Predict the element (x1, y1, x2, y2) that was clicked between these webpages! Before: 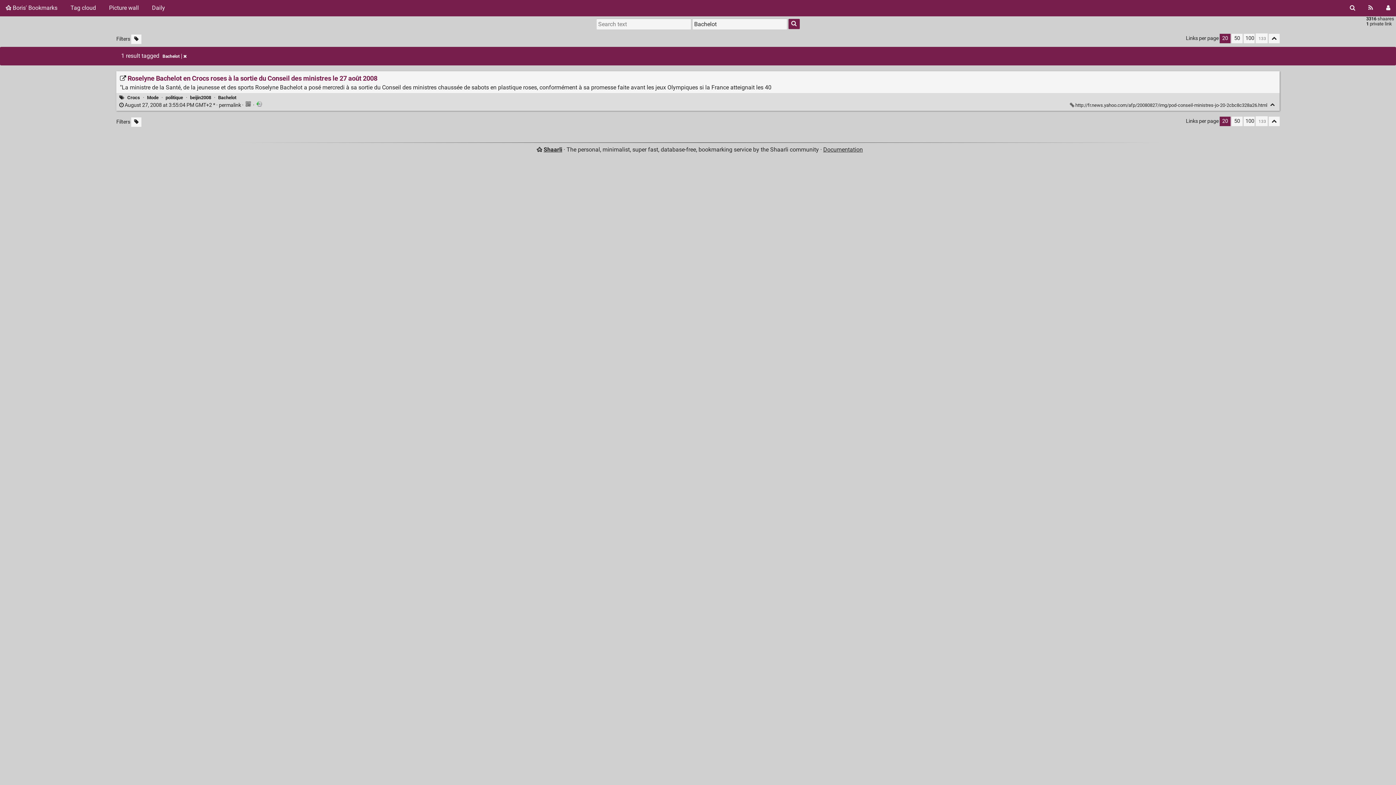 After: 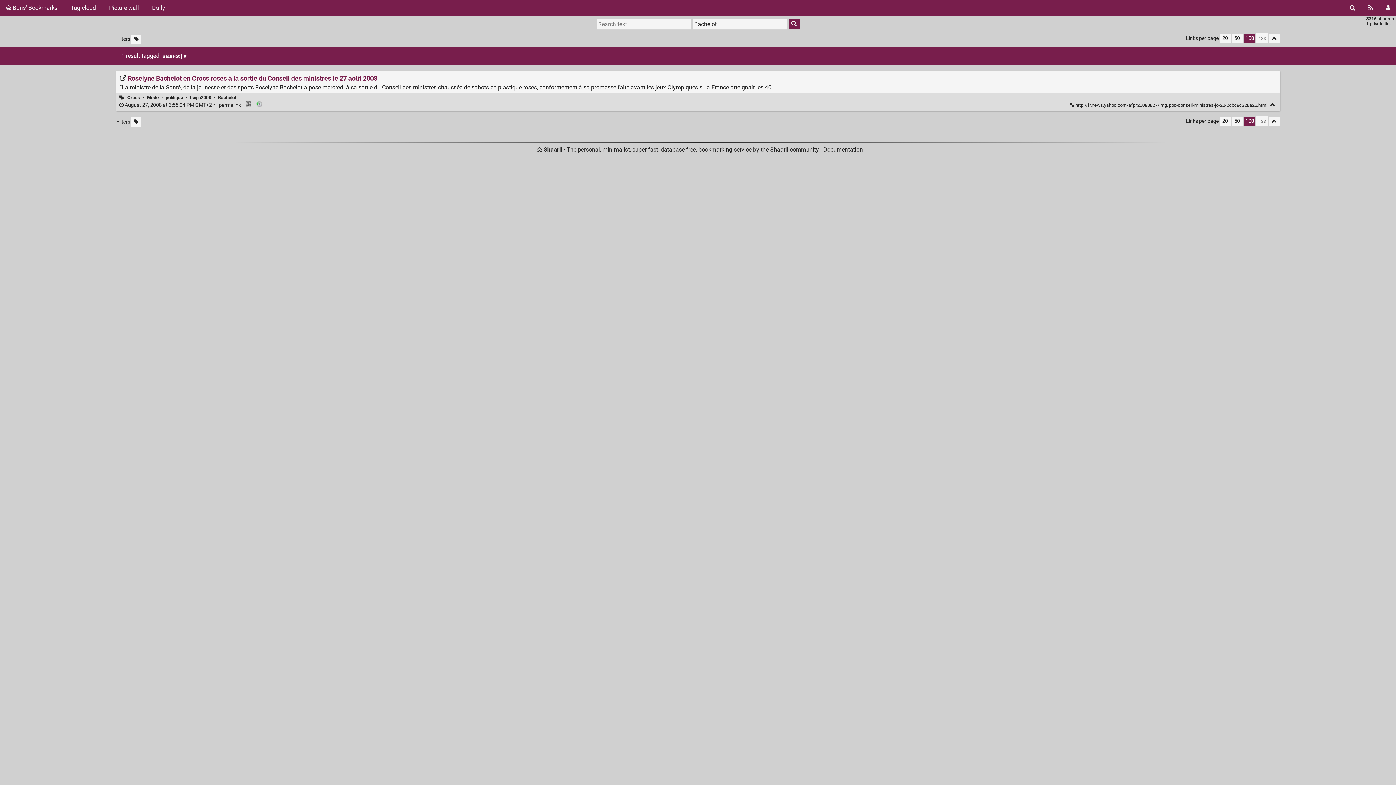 Action: label: 100 bbox: (1243, 33, 1254, 43)